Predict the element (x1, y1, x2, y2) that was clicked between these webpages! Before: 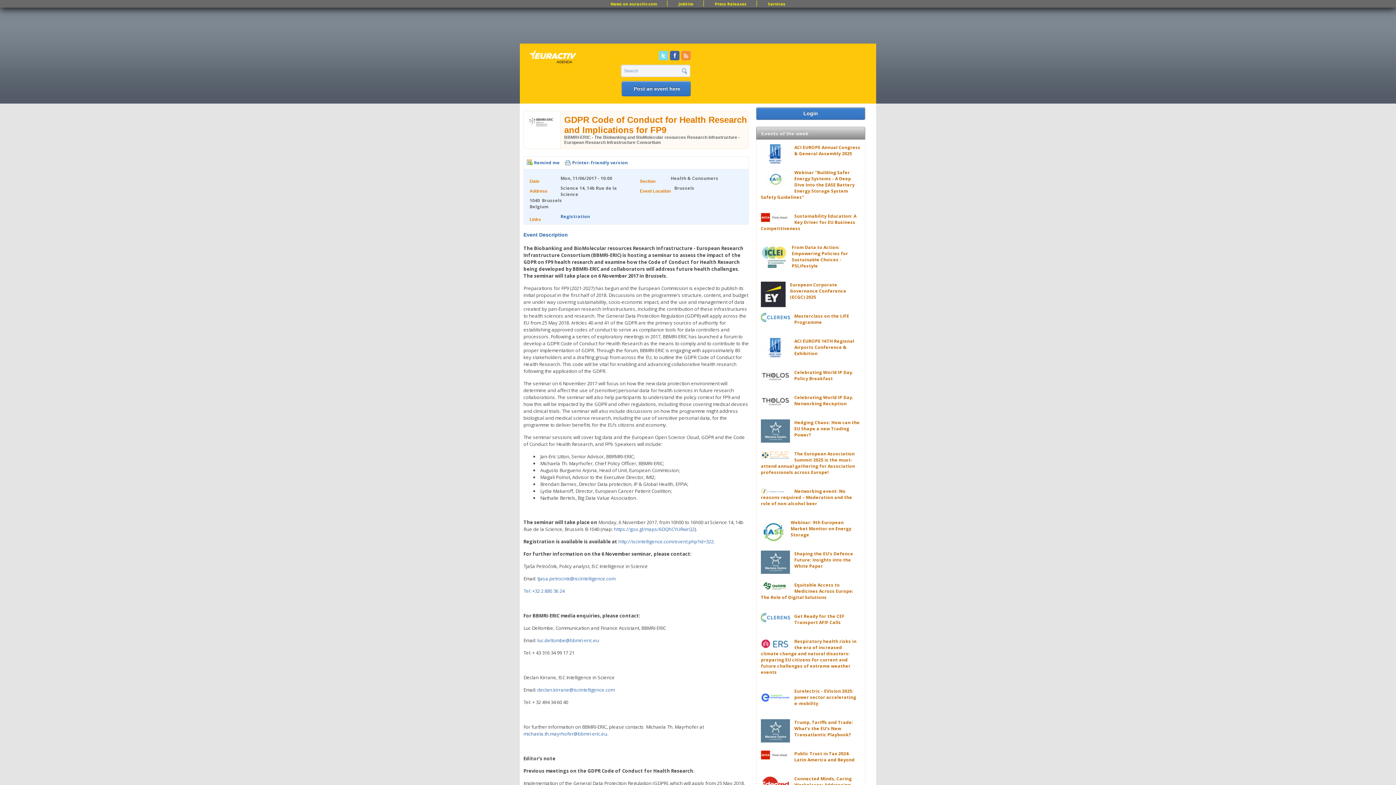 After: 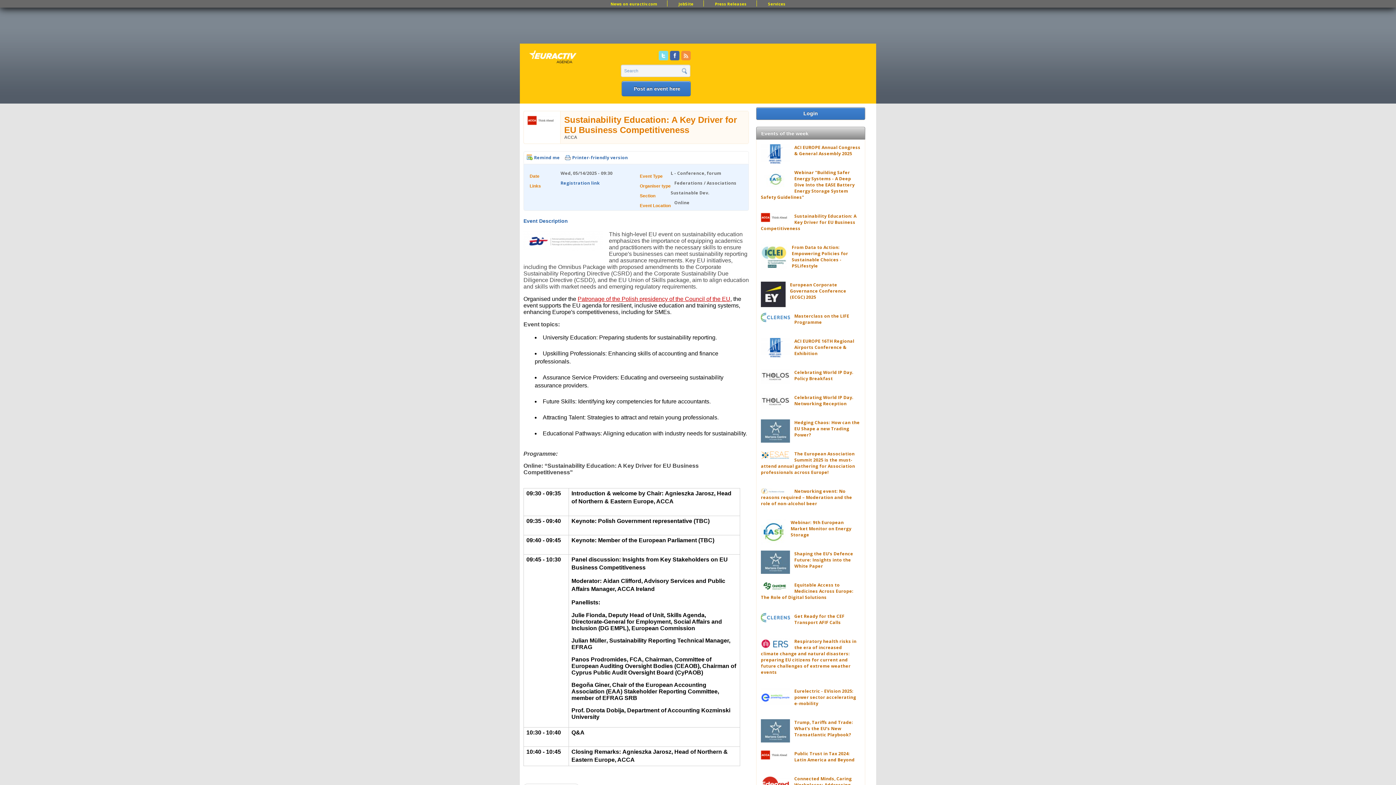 Action: bbox: (761, 213, 856, 231) label: Sustainability Education: A Key Driver for EU Business Competitiveness